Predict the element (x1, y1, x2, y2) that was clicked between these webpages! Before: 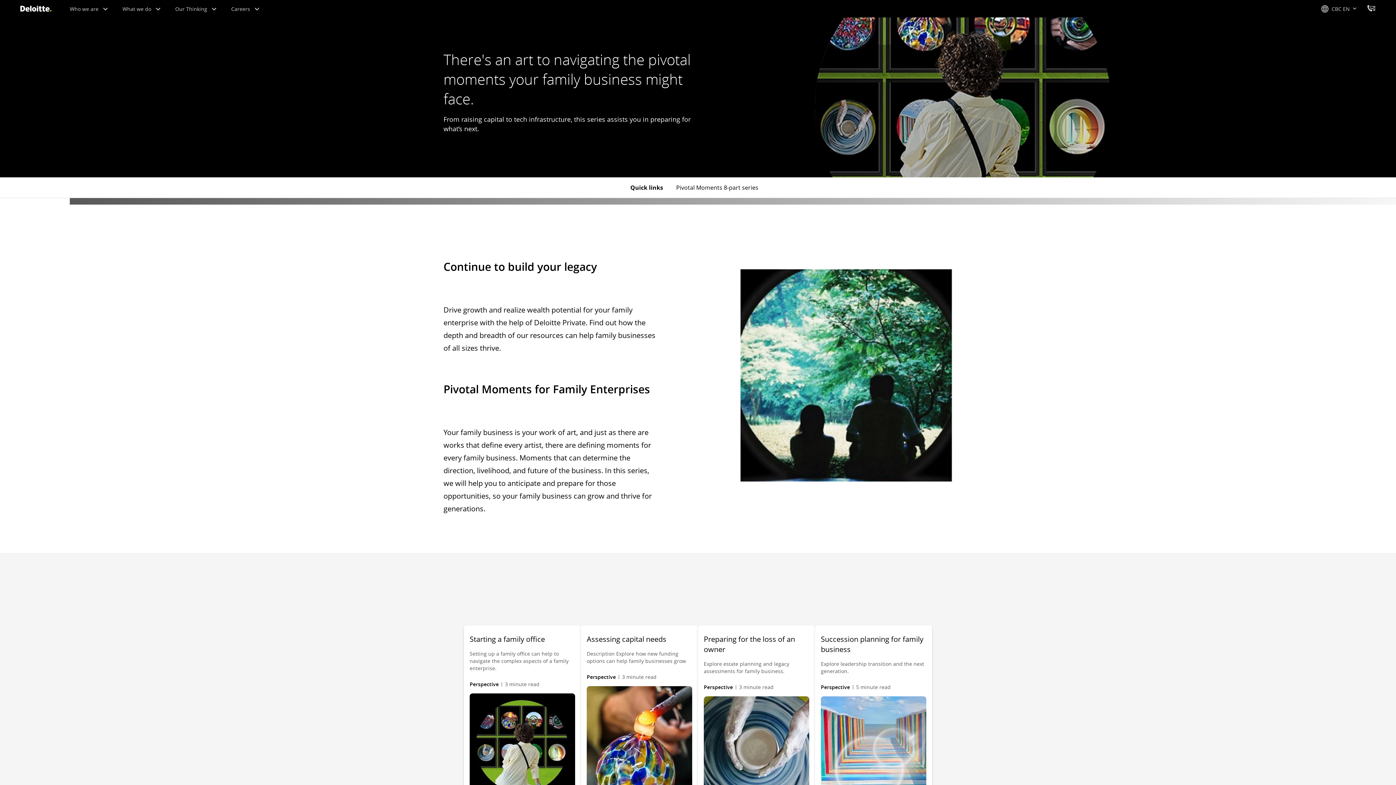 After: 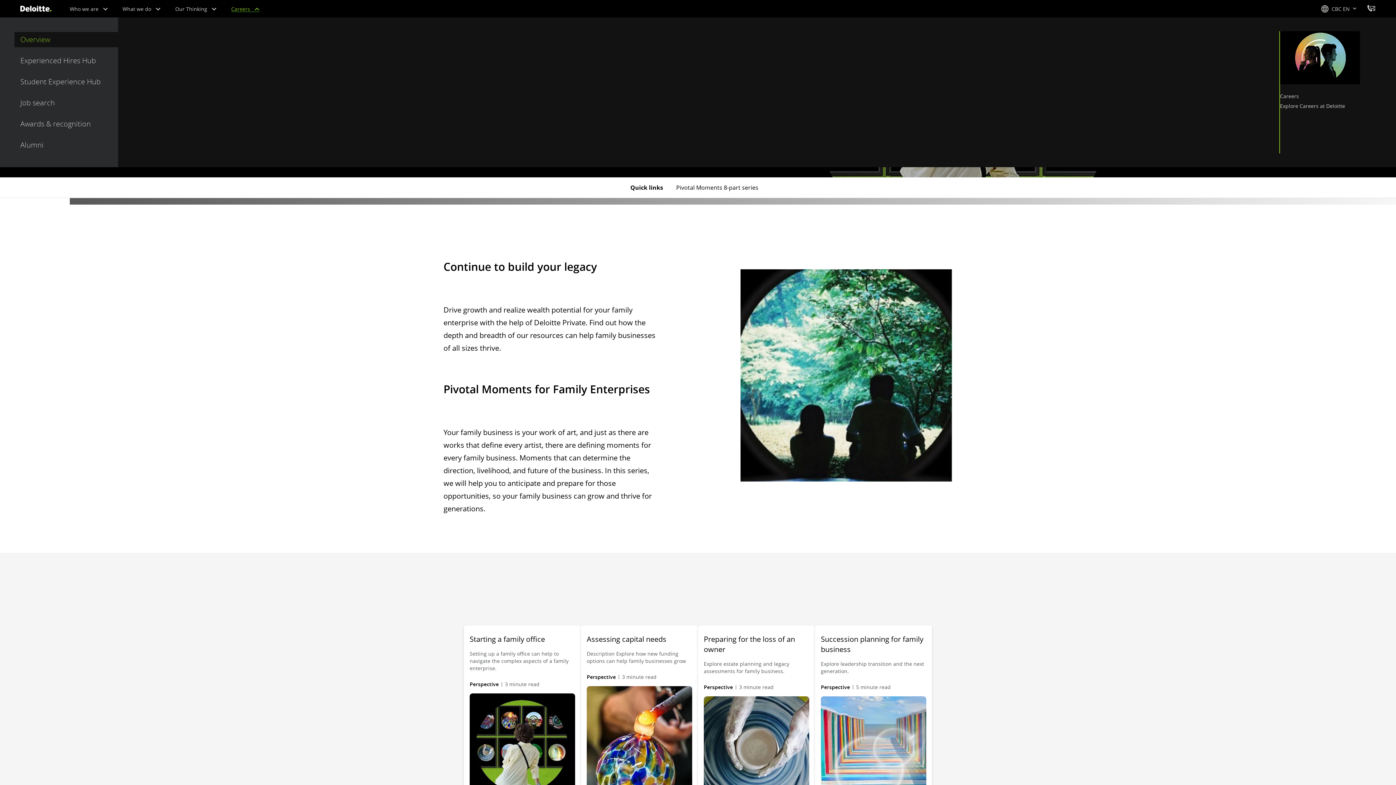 Action: label:  Careers bbox: (231, 5, 259, 12)